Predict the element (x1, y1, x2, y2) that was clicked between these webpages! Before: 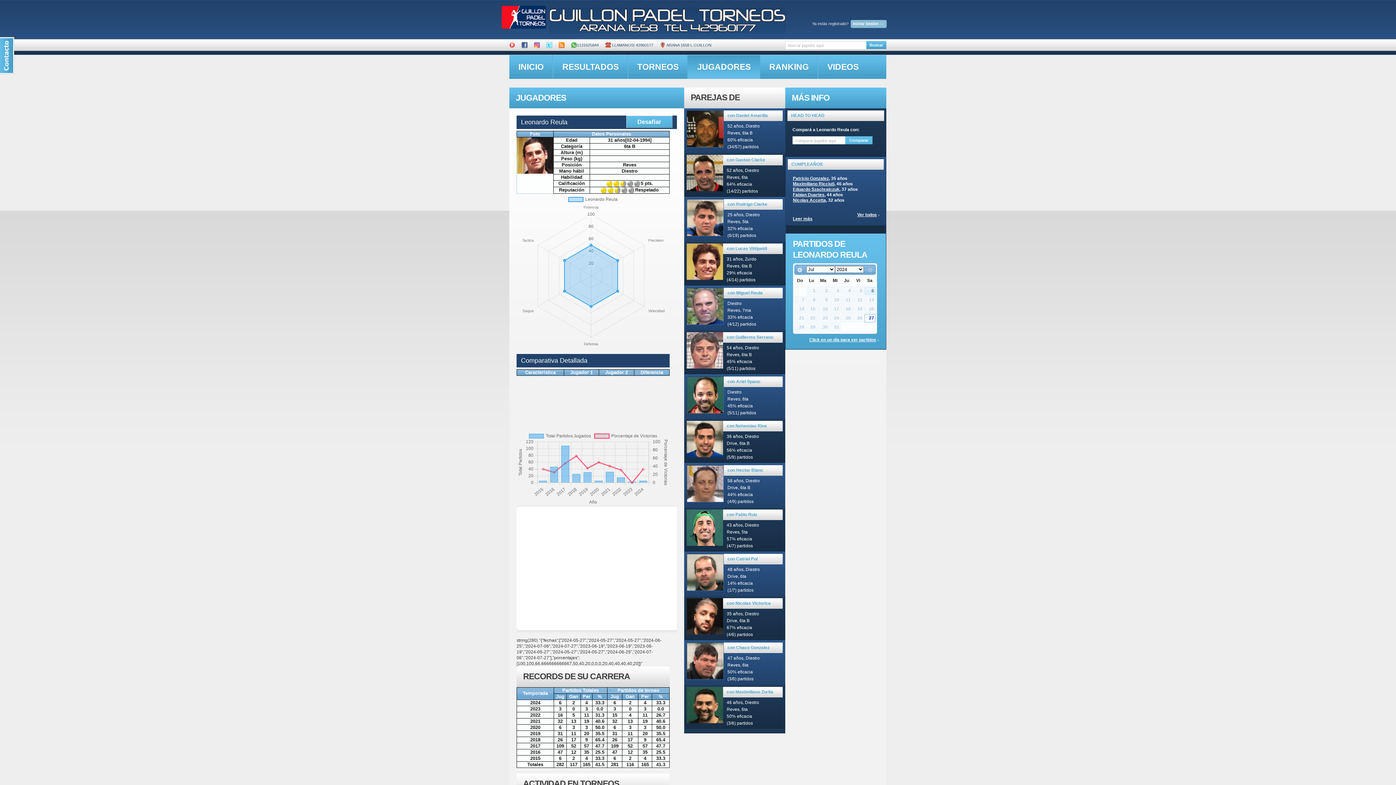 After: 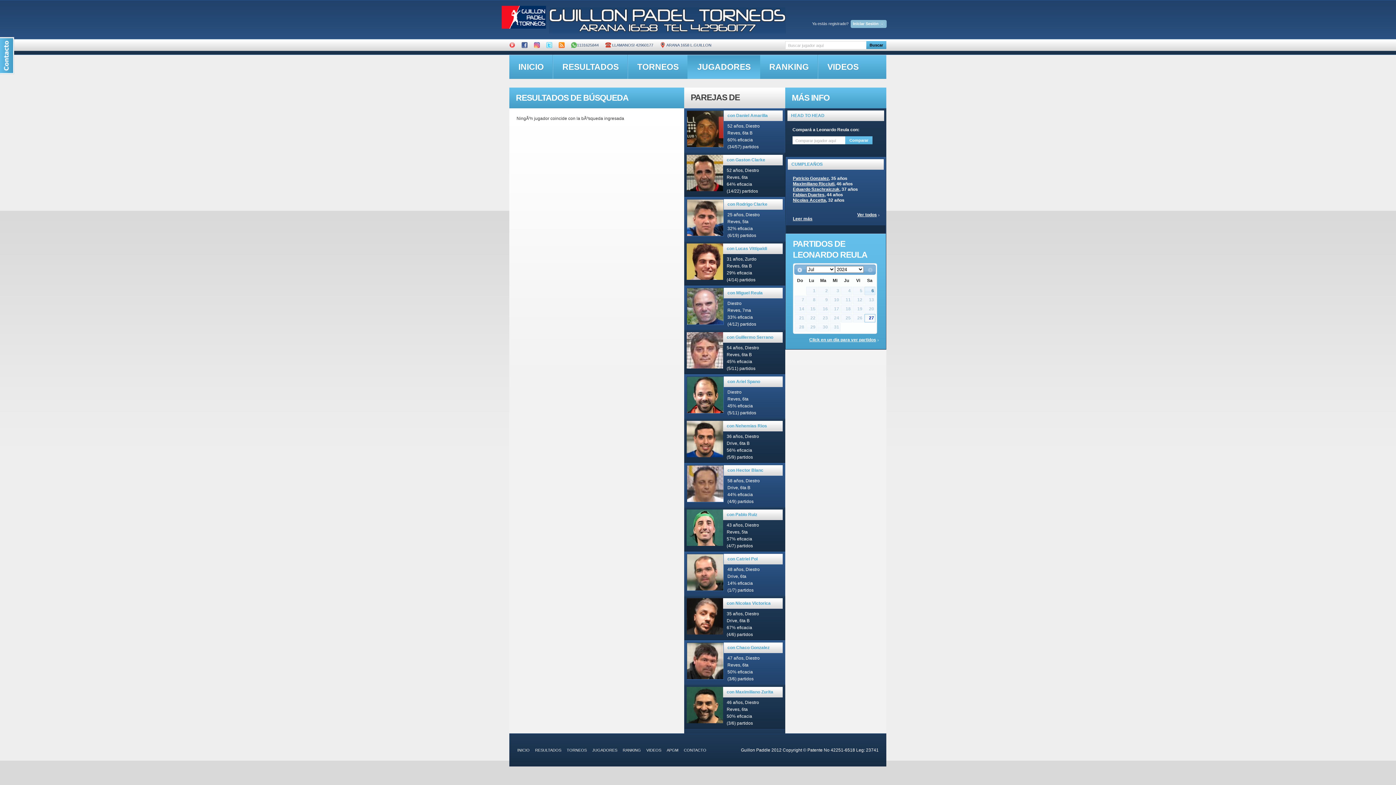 Action: label: Buscar bbox: (866, 41, 886, 49)